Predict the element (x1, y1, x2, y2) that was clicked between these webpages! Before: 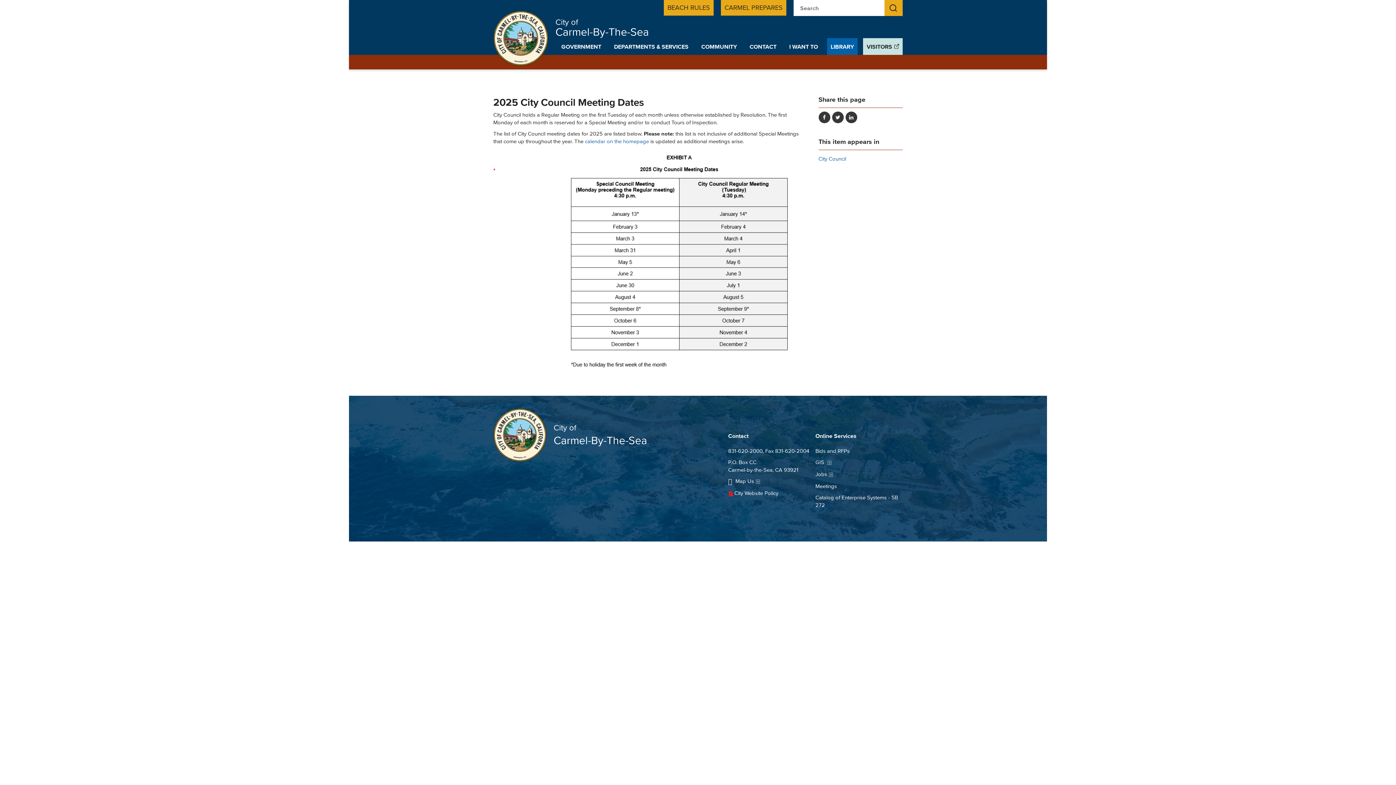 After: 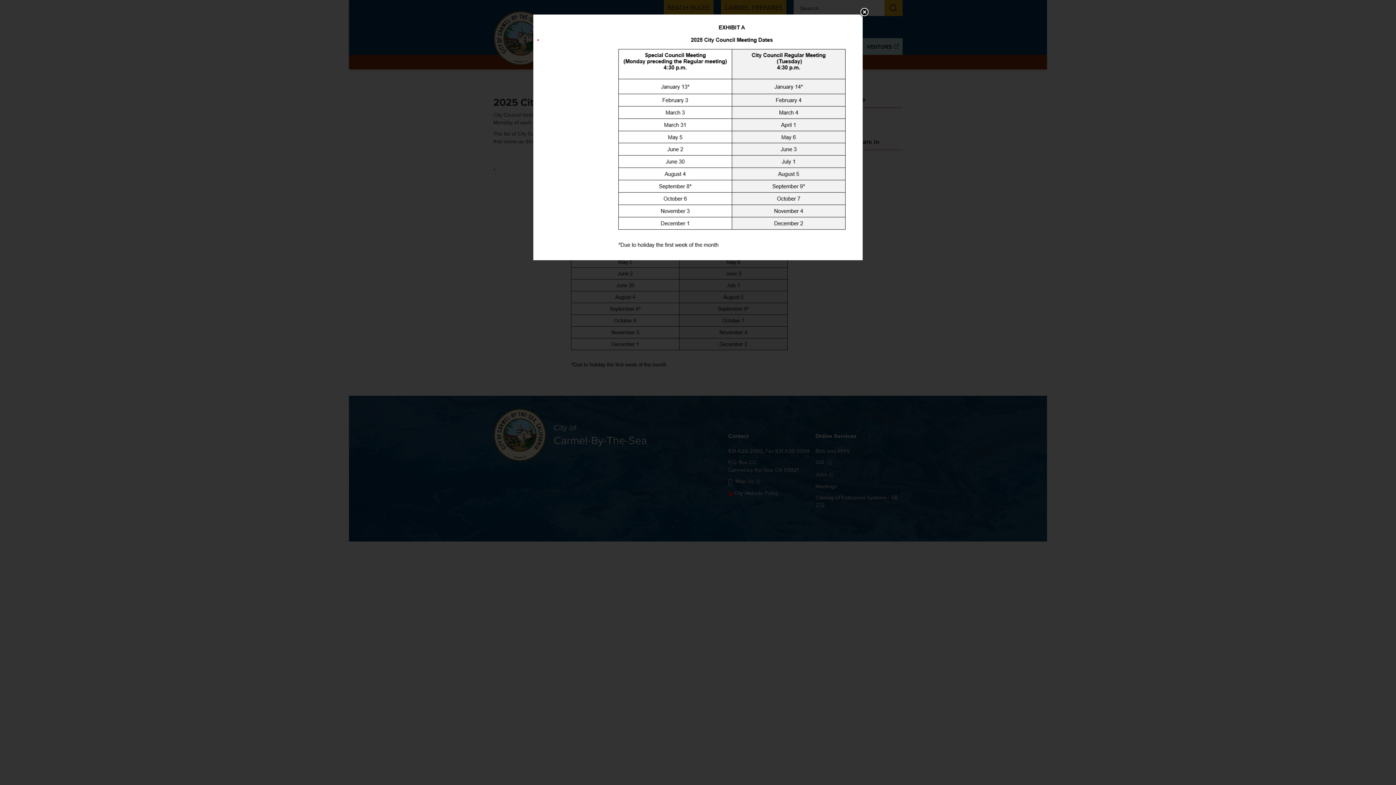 Action: label: 2025 City Council Meeting Dates bbox: (493, 148, 800, 376)